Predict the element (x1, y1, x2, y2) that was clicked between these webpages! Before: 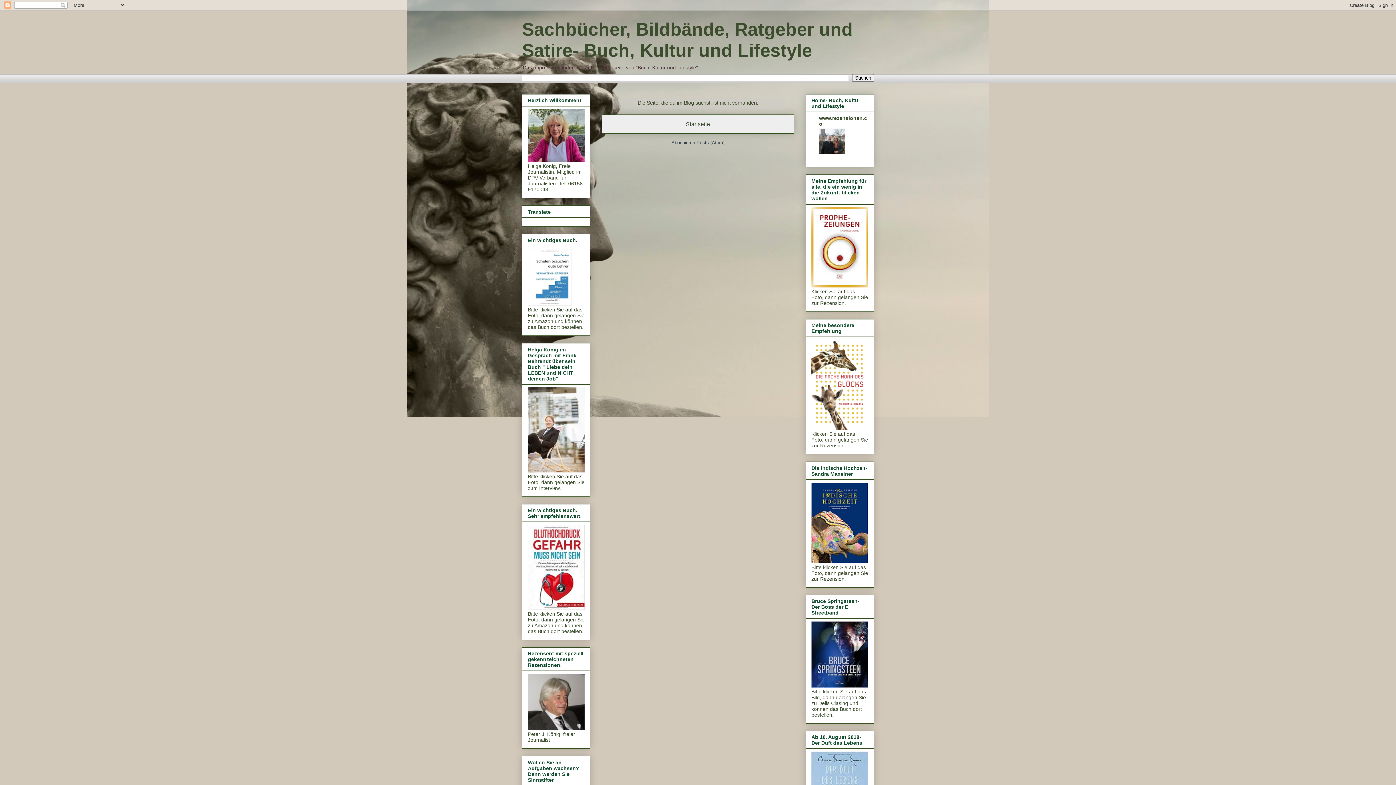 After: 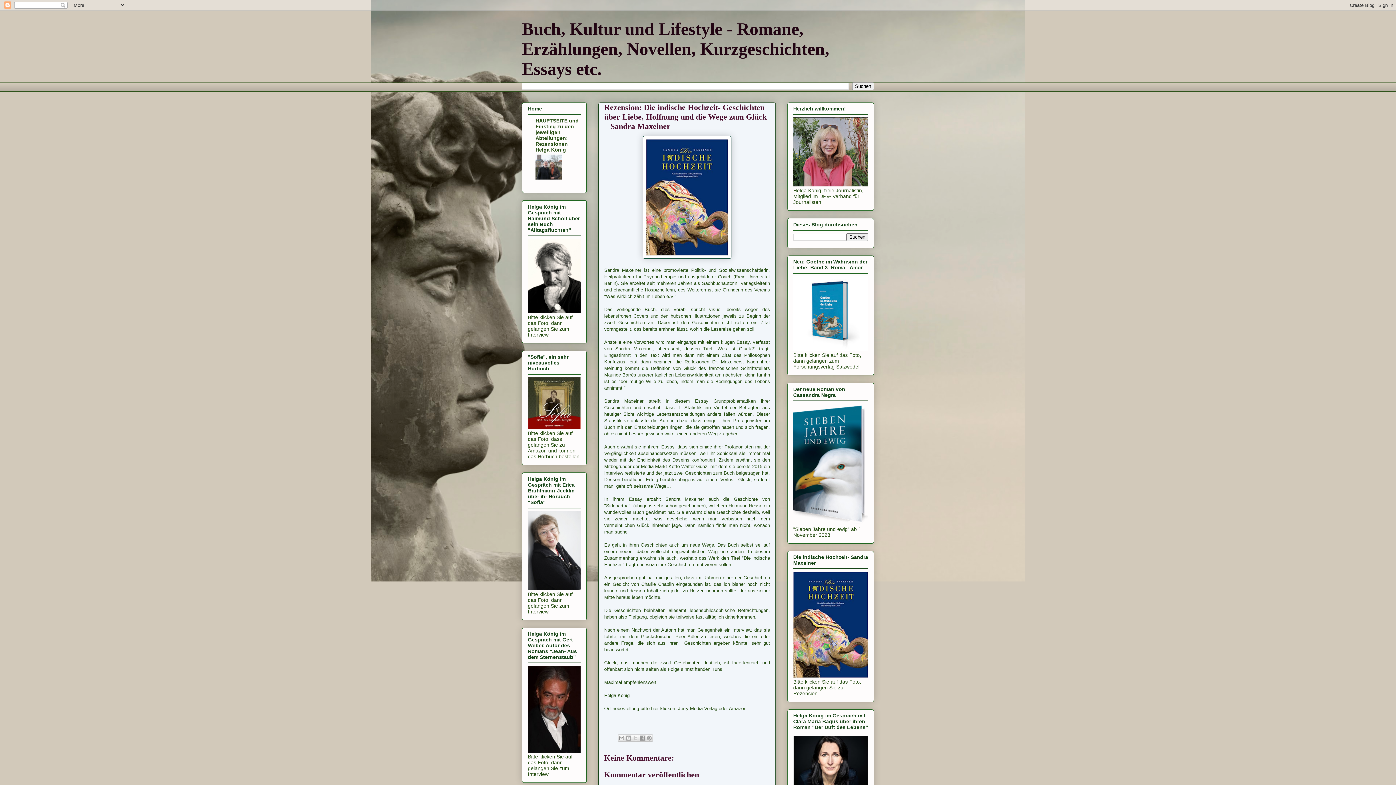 Action: bbox: (811, 558, 868, 564)